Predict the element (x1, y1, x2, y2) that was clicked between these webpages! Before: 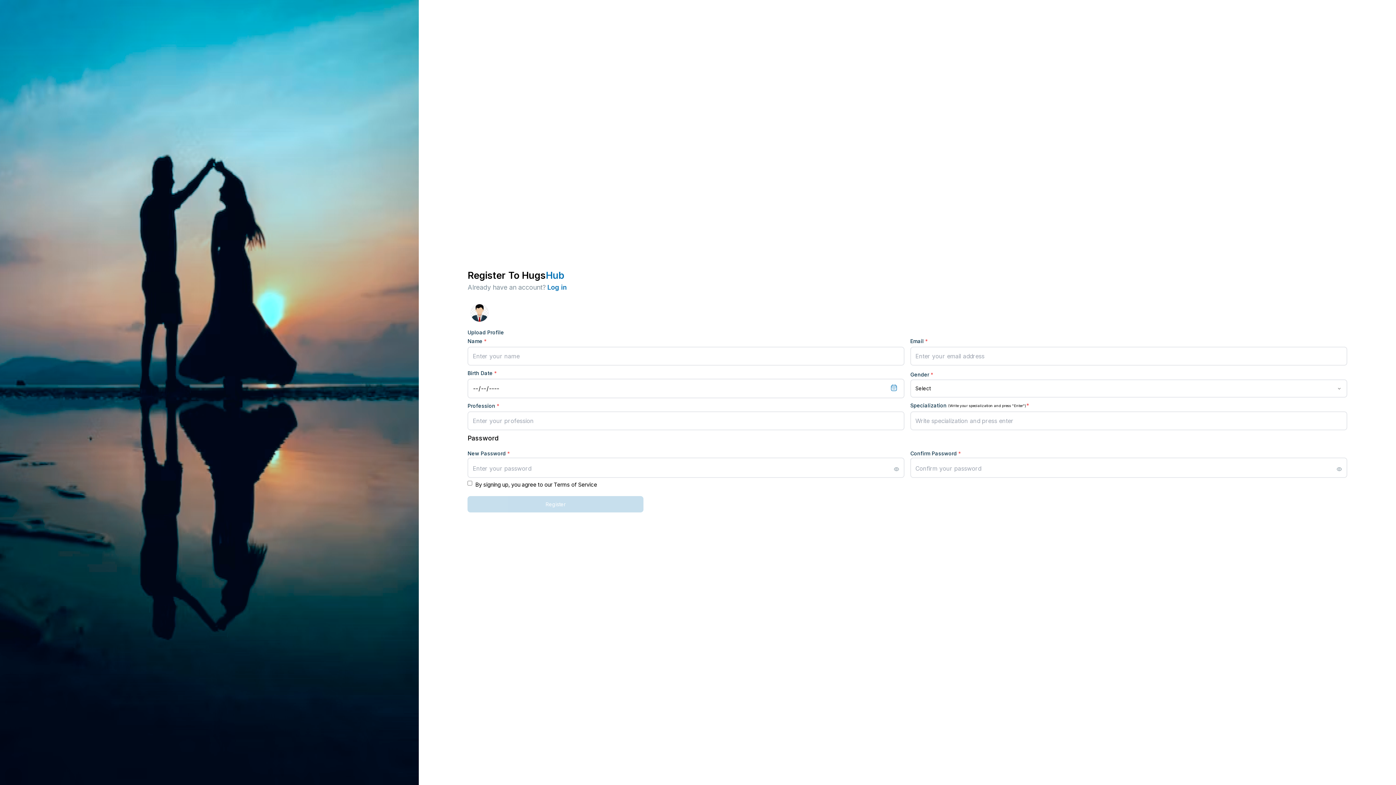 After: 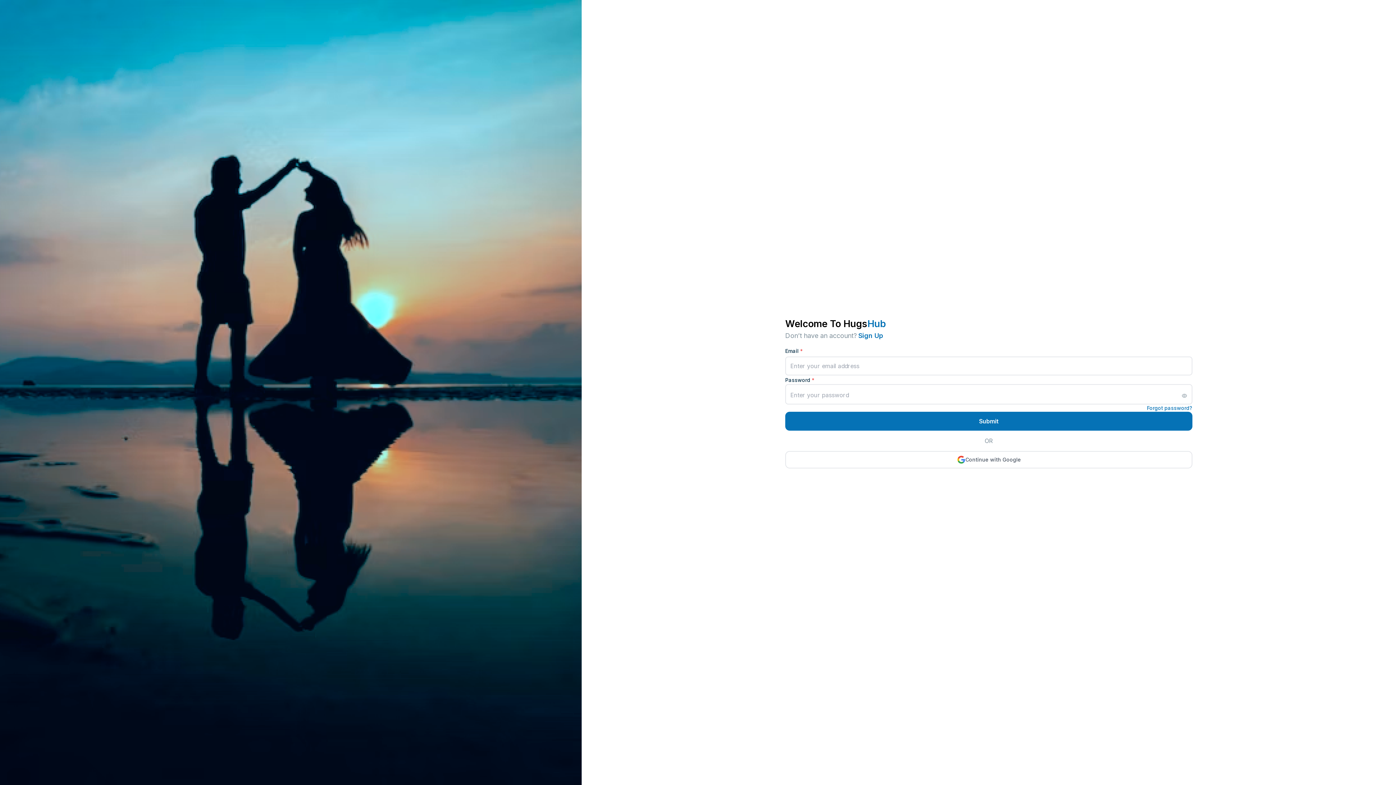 Action: bbox: (545, 283, 568, 291) label: Log in